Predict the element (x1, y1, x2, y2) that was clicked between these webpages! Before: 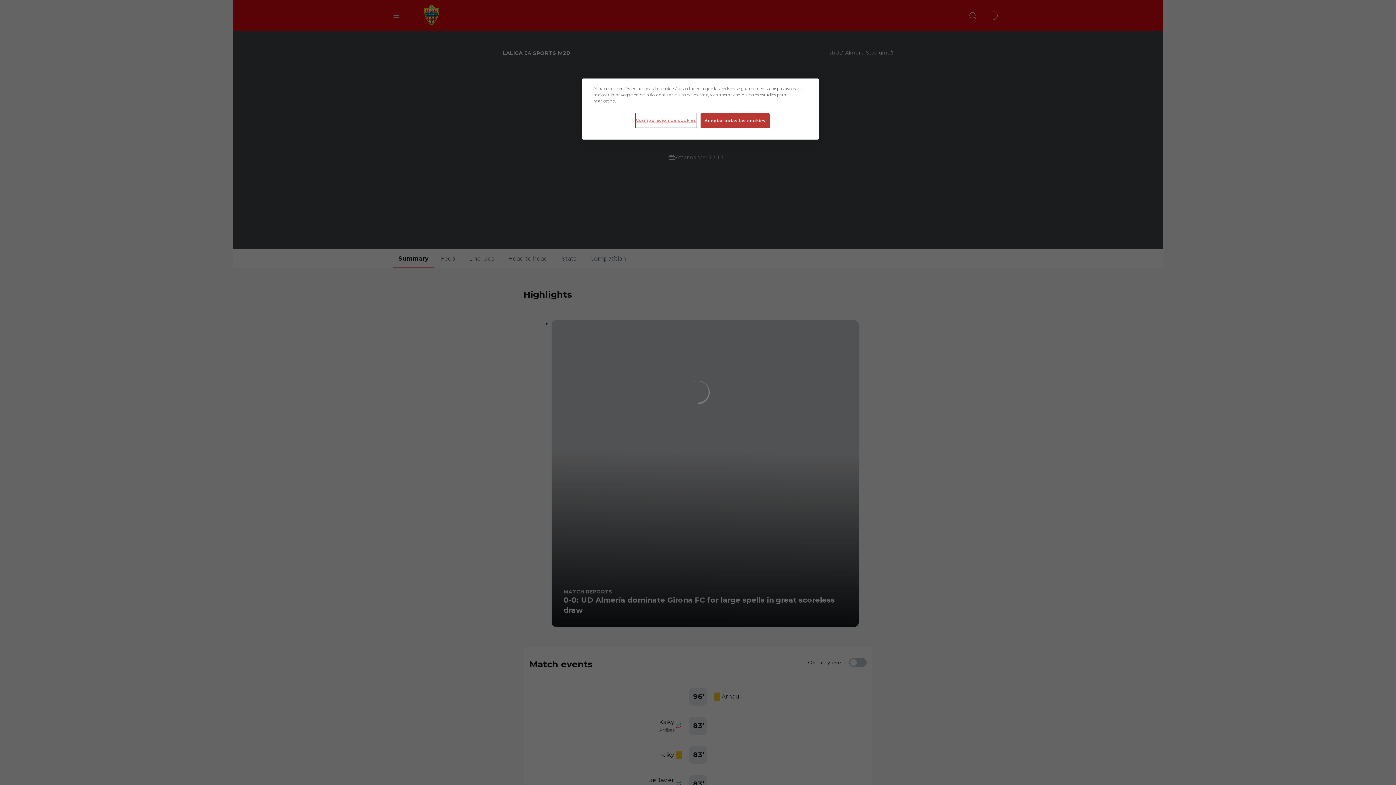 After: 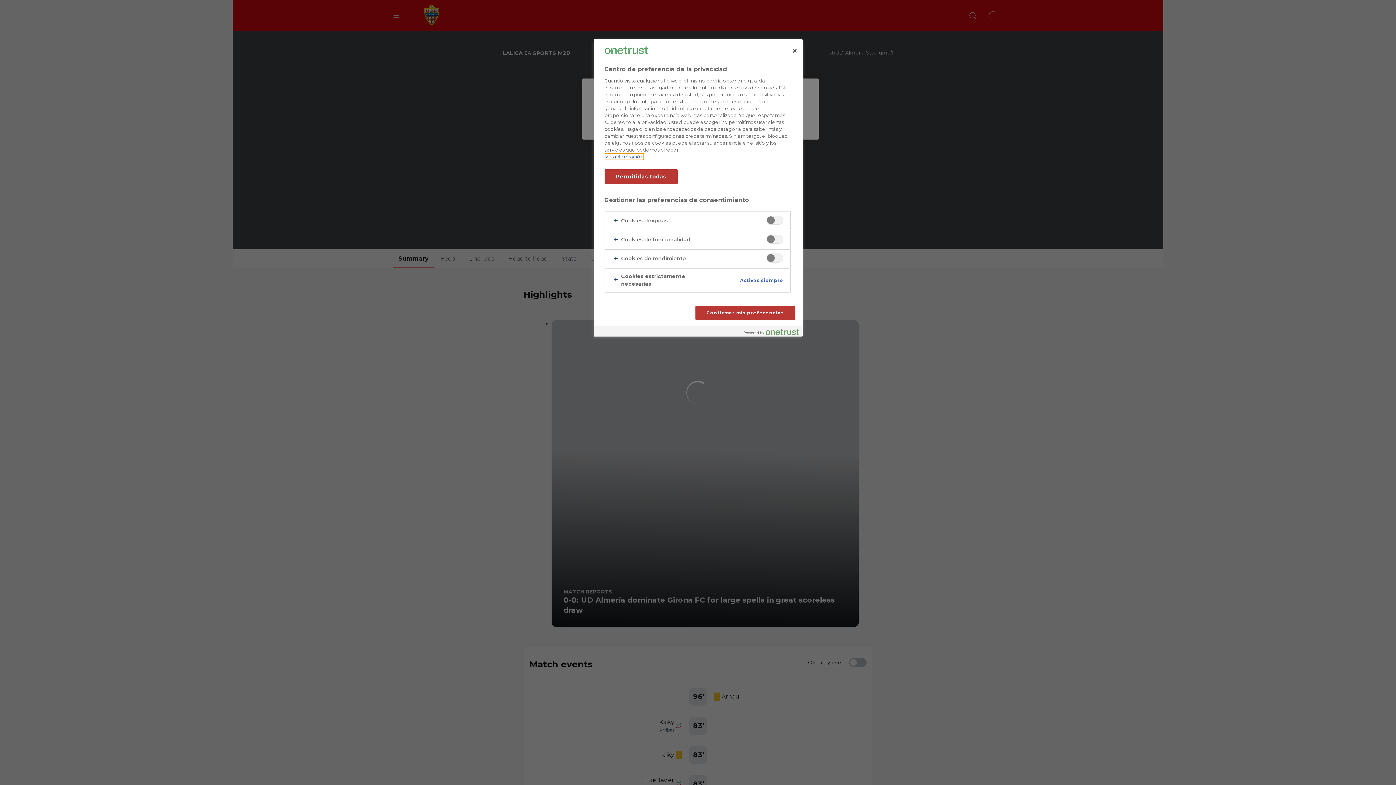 Action: label: Configuración de cookies bbox: (635, 113, 696, 127)